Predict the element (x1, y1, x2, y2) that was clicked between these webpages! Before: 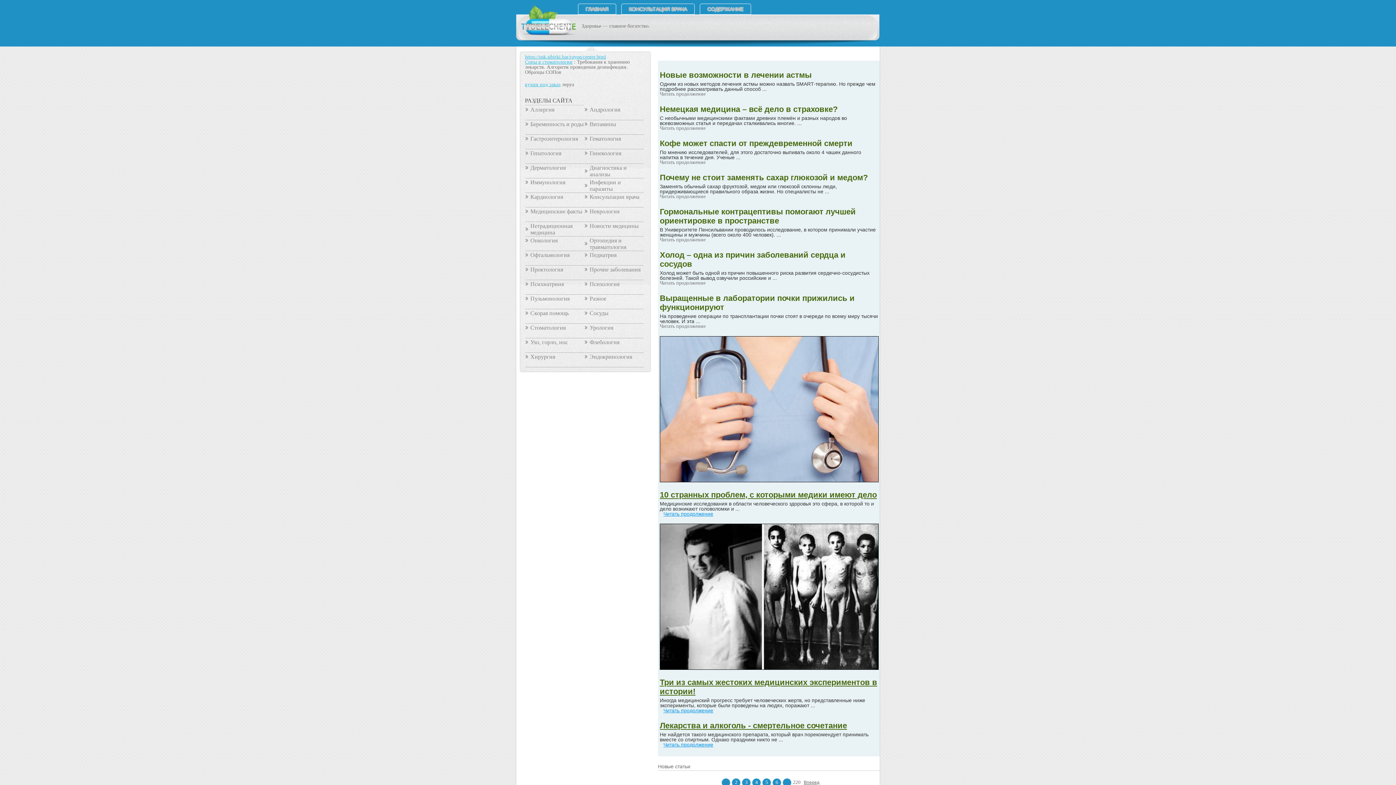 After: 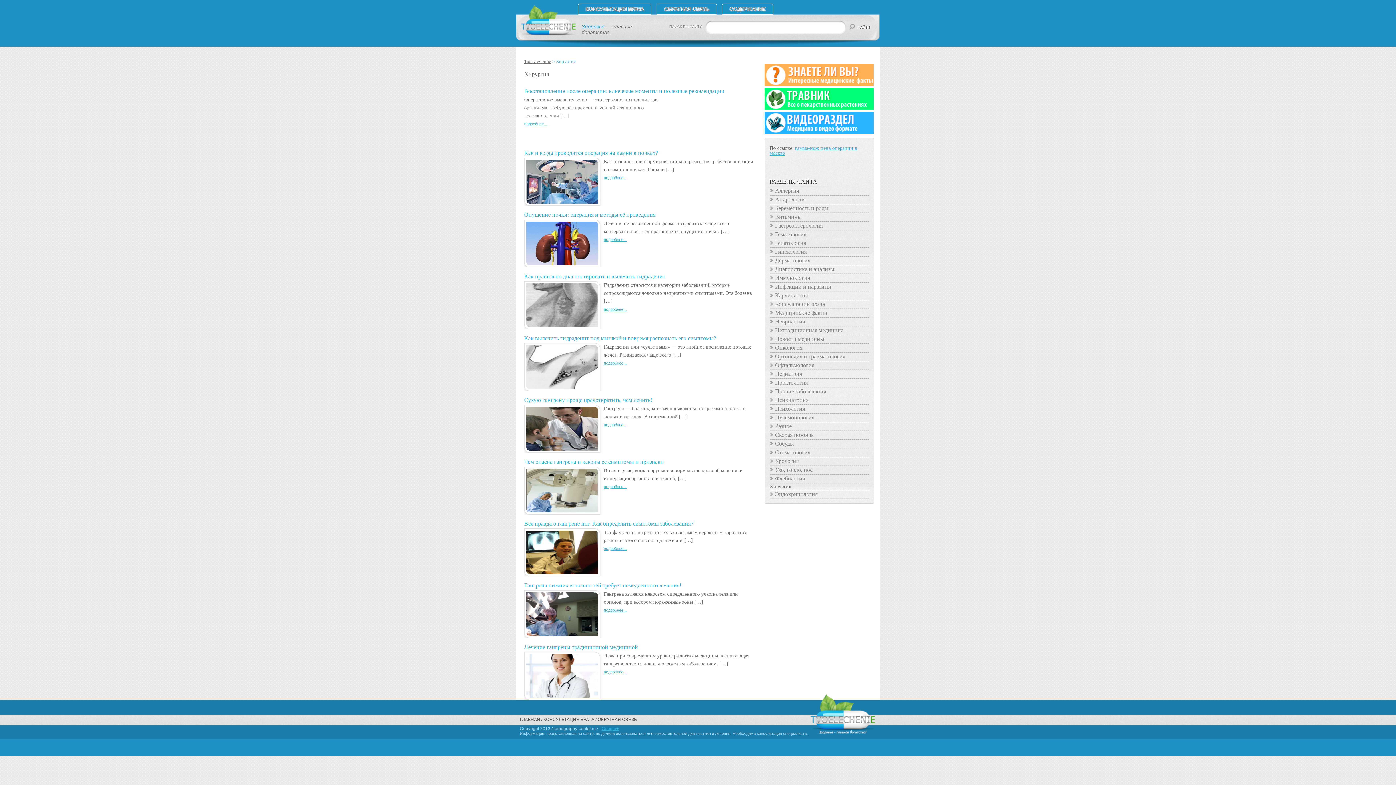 Action: bbox: (525, 353, 584, 360) label: Хирургия